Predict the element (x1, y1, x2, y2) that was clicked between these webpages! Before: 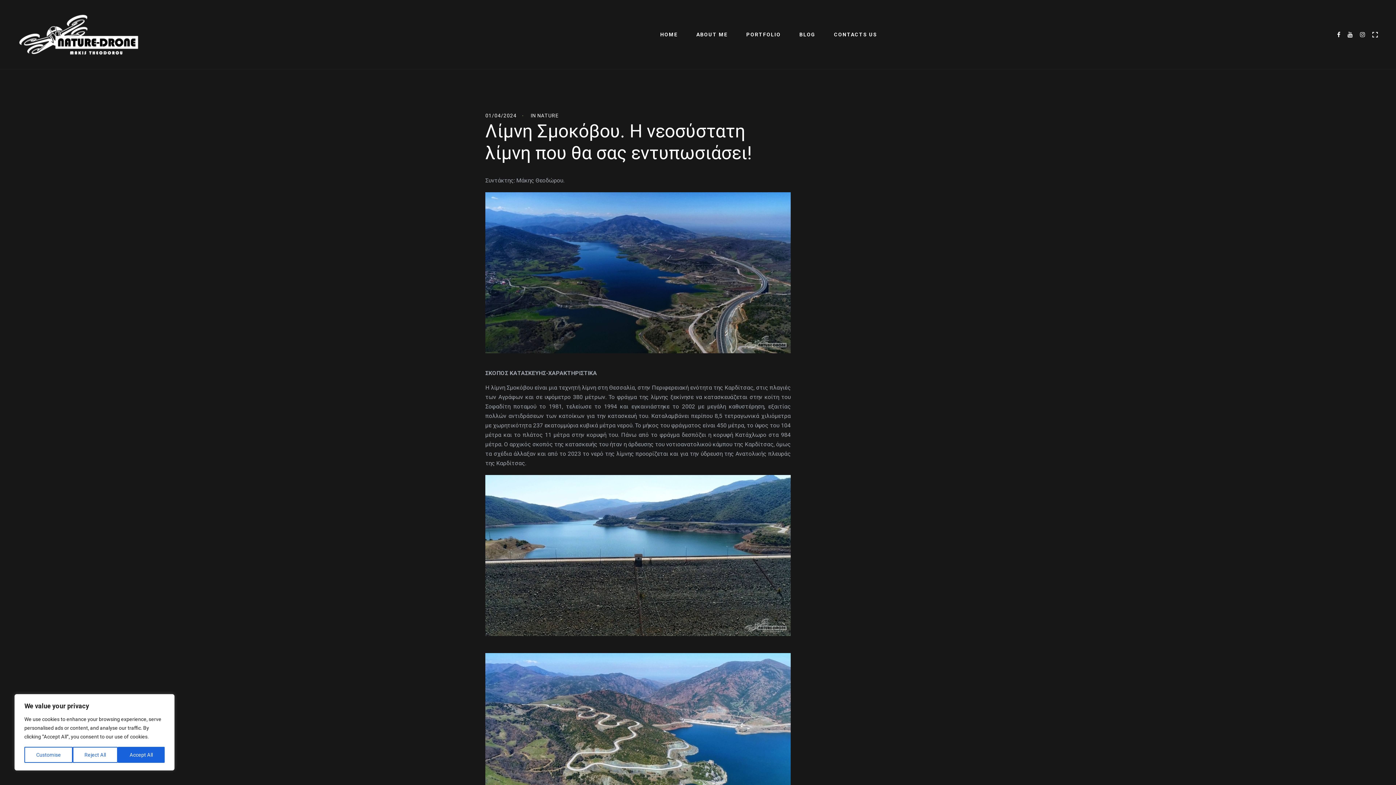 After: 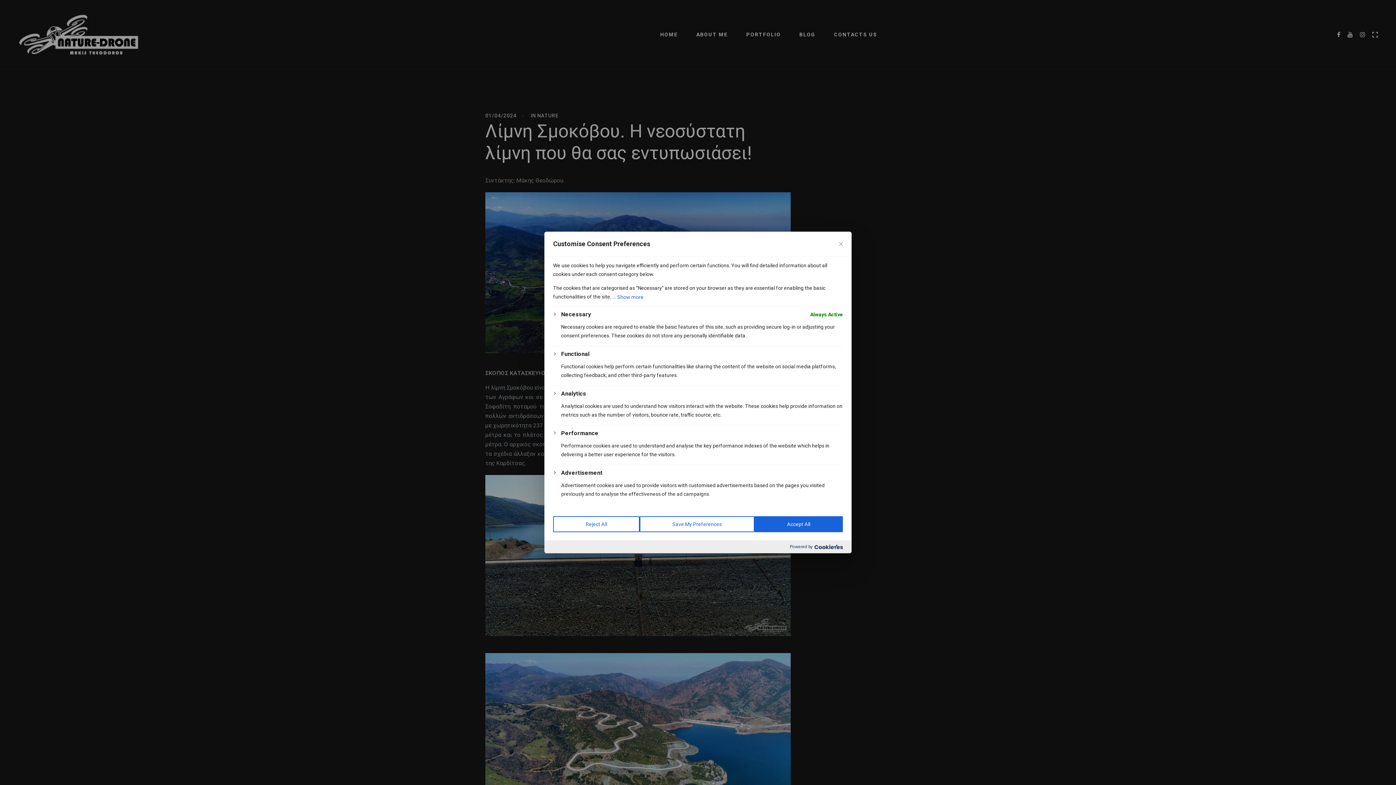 Action: bbox: (24, 747, 72, 763) label: Customise